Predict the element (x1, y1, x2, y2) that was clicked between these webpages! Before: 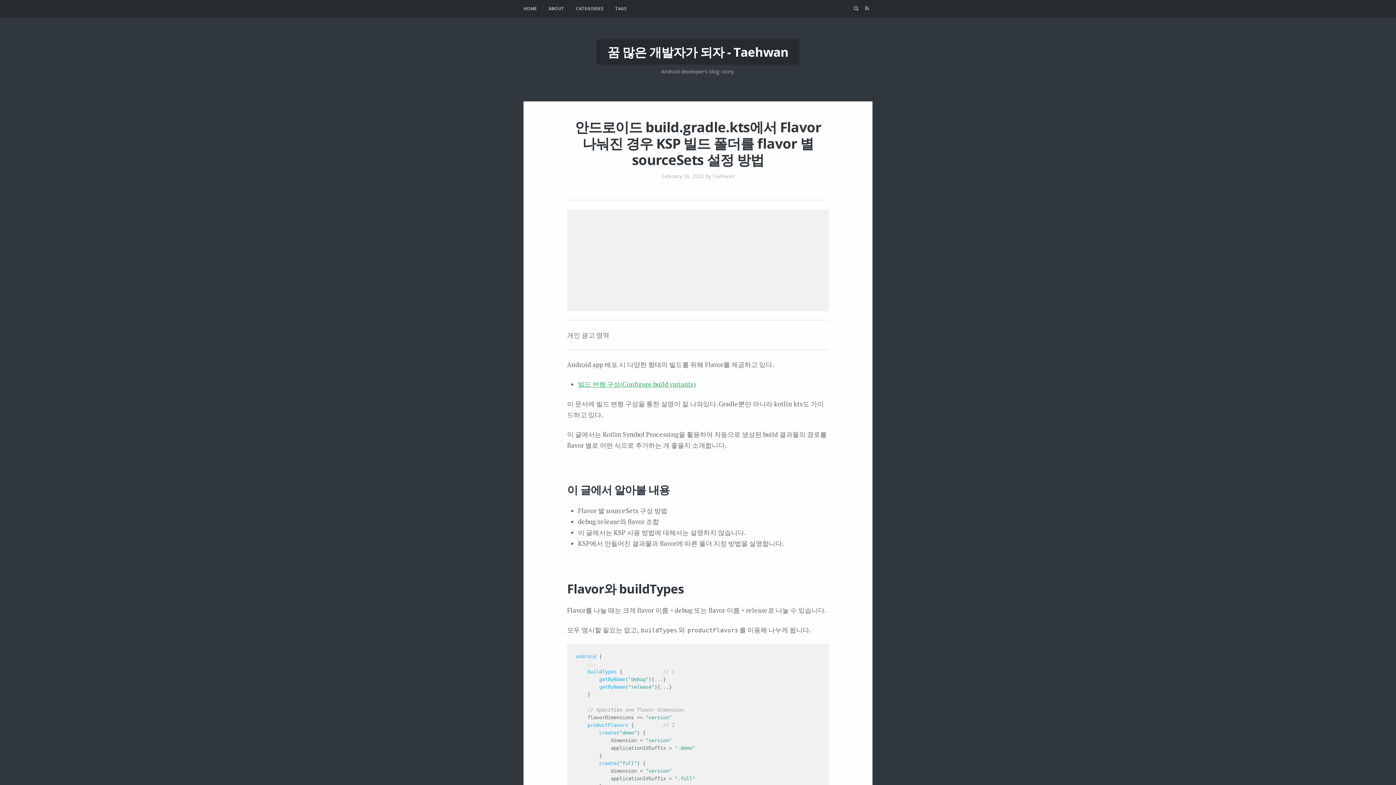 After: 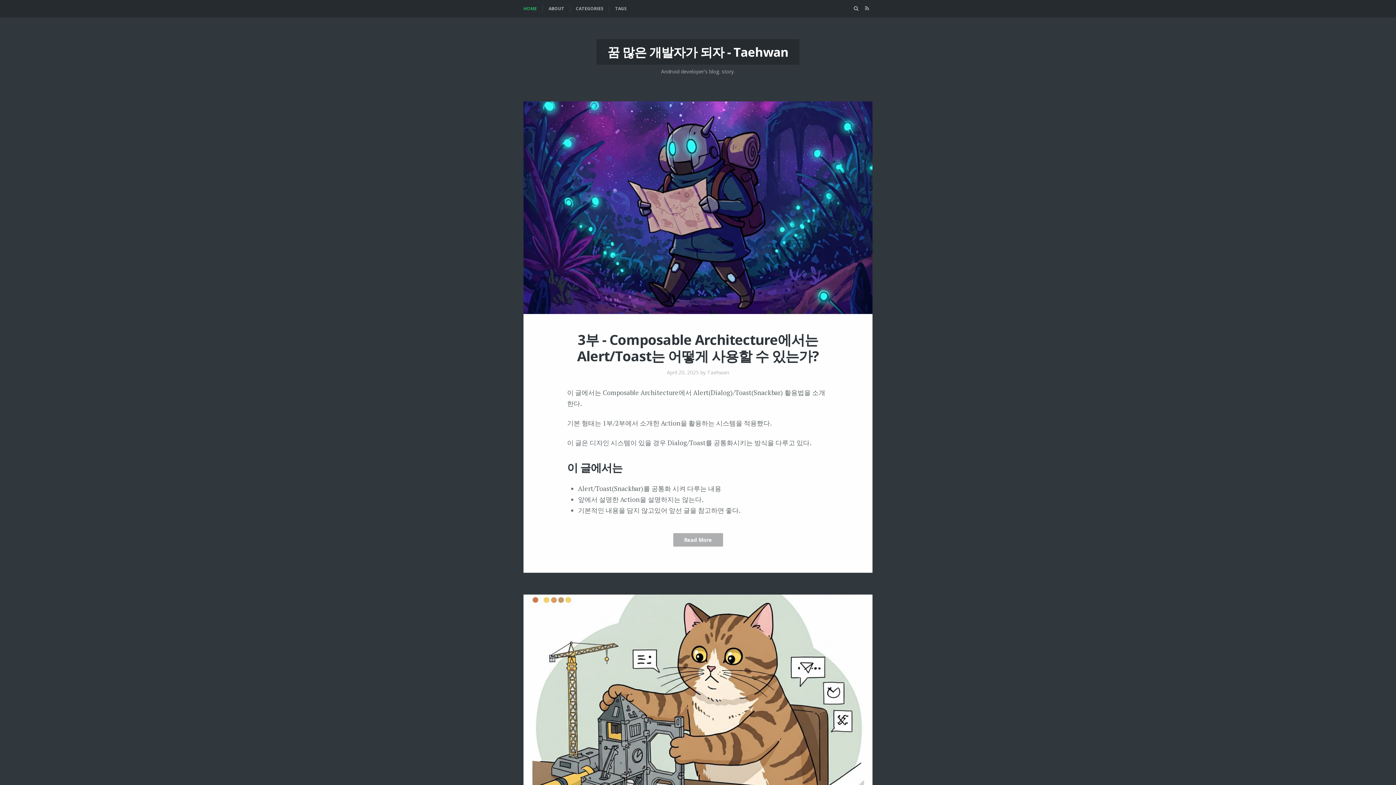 Action: bbox: (523, 5, 542, 12) label: HOME